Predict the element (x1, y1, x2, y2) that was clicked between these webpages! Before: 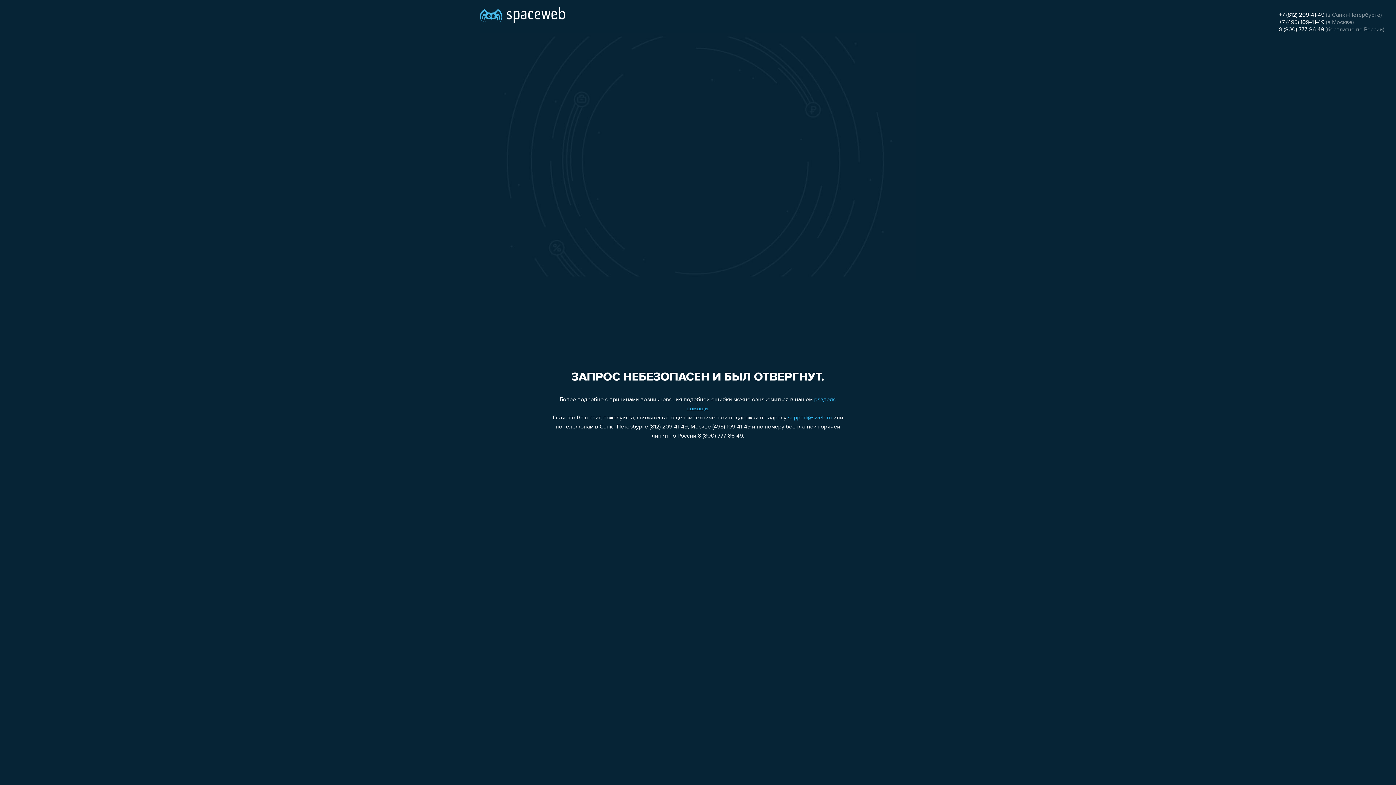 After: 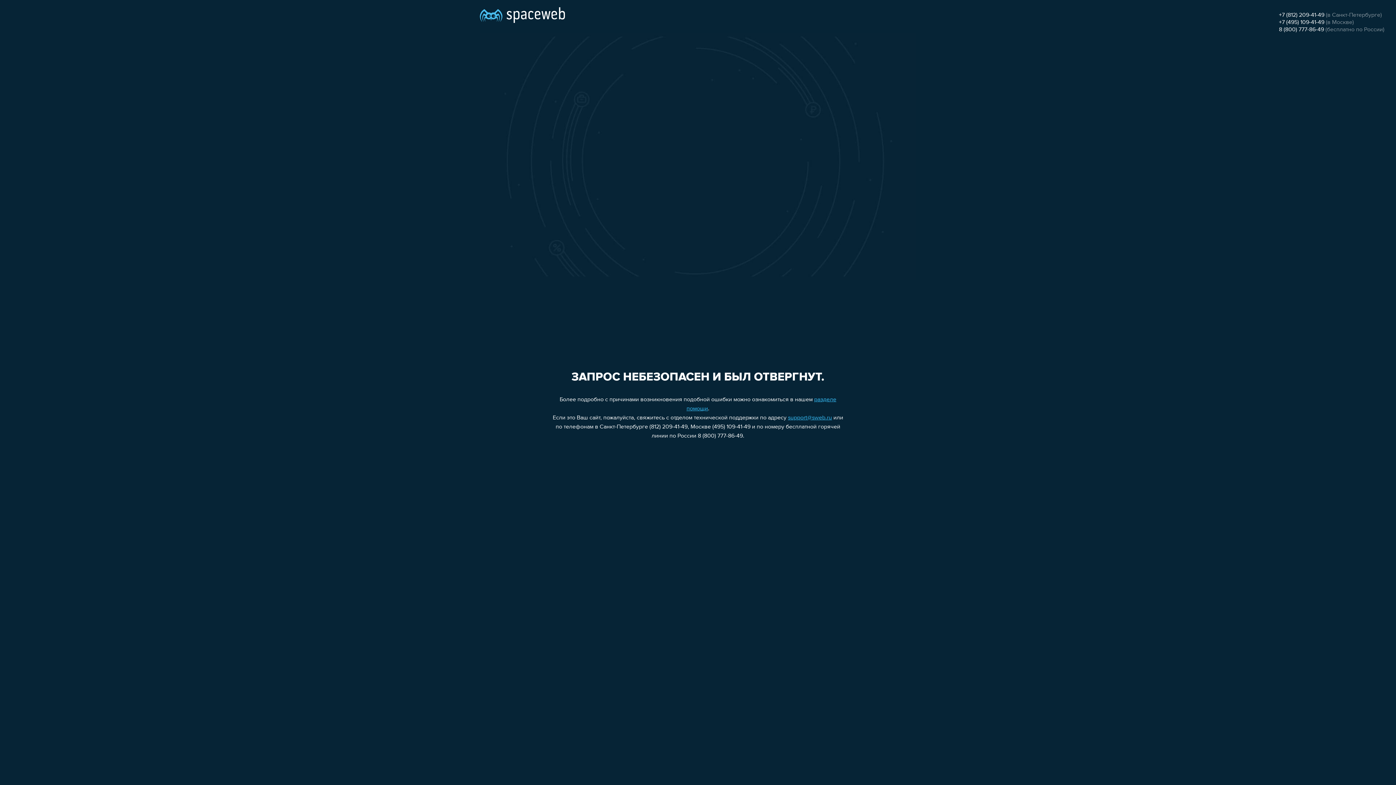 Action: label: +7 (495) 109-41-49 bbox: (1279, 19, 1324, 25)